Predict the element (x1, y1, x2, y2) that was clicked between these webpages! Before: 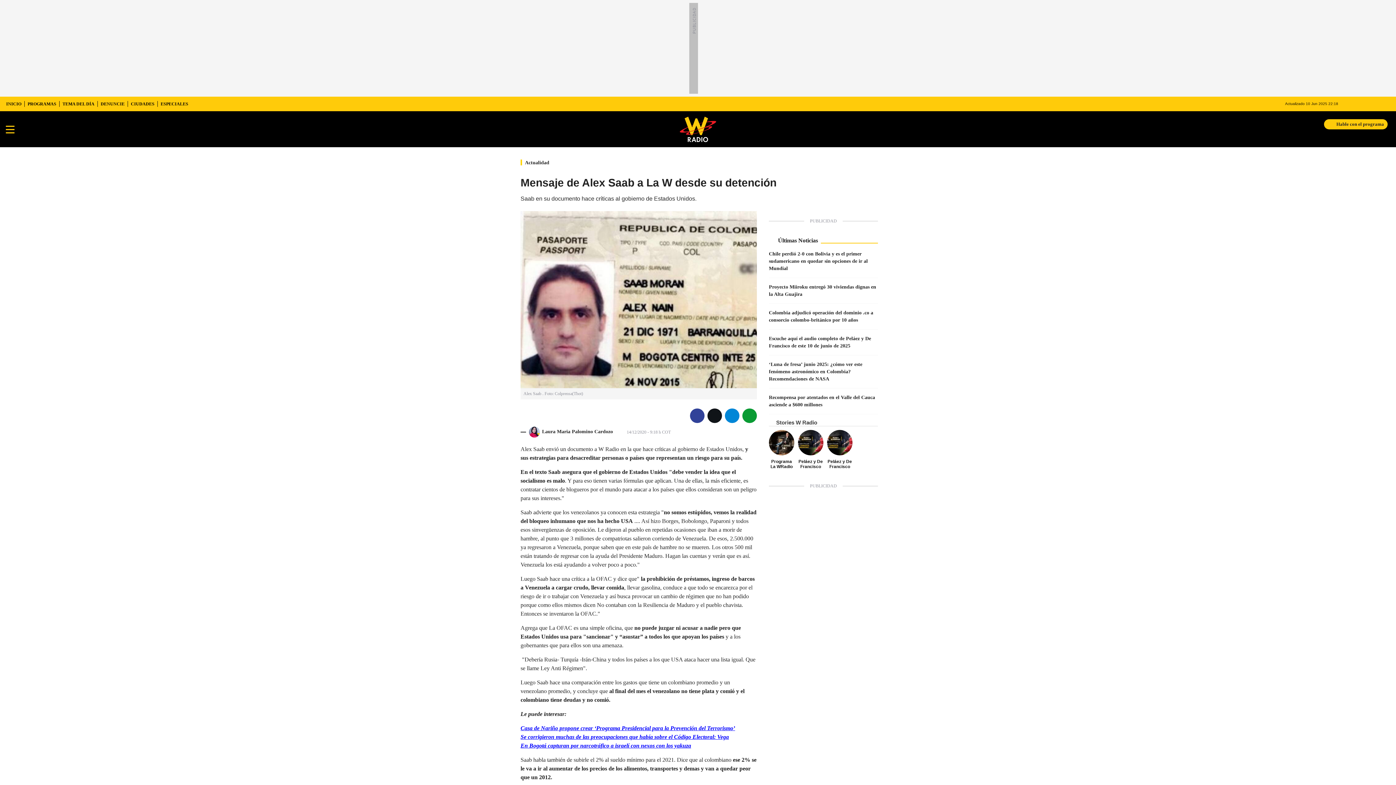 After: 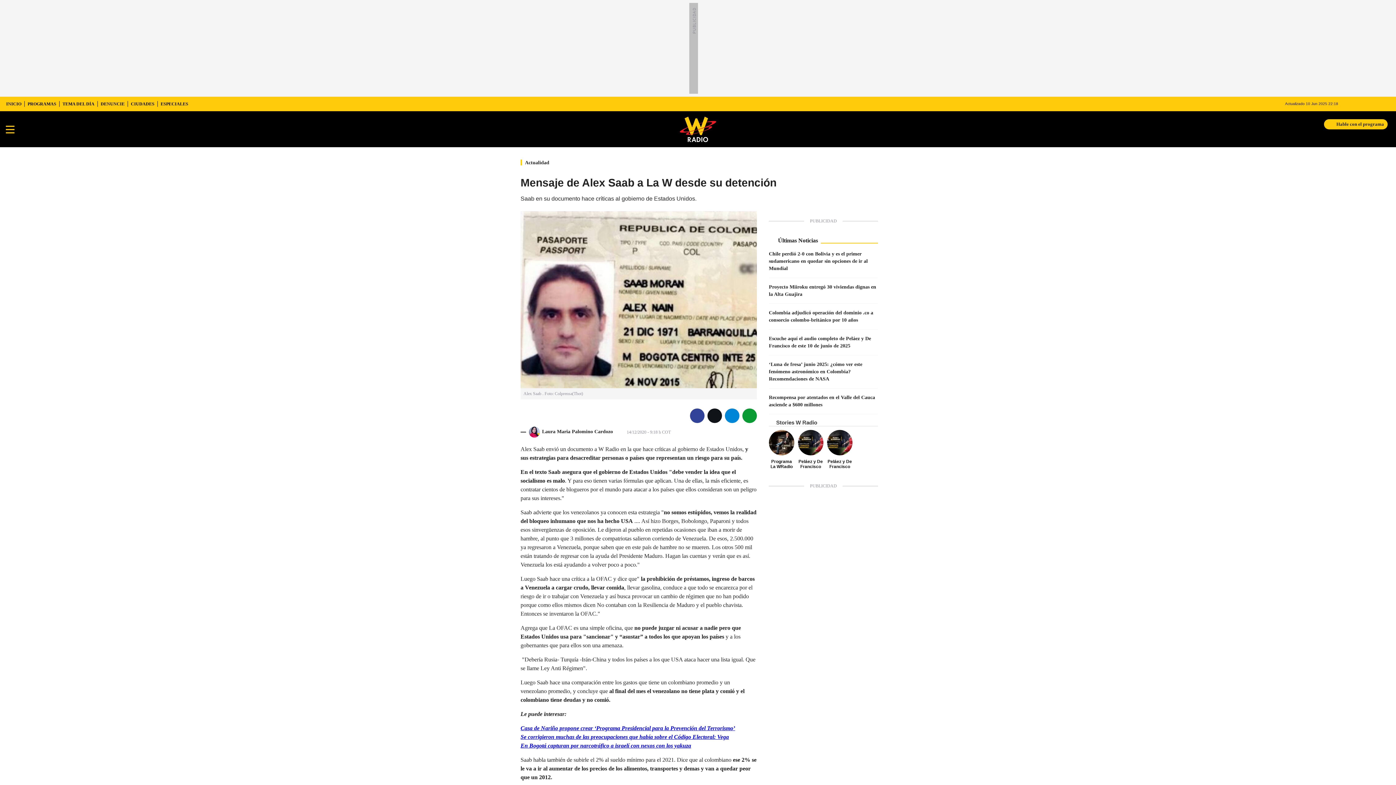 Action: label: c1palomino bbox: (614, 428, 621, 435)